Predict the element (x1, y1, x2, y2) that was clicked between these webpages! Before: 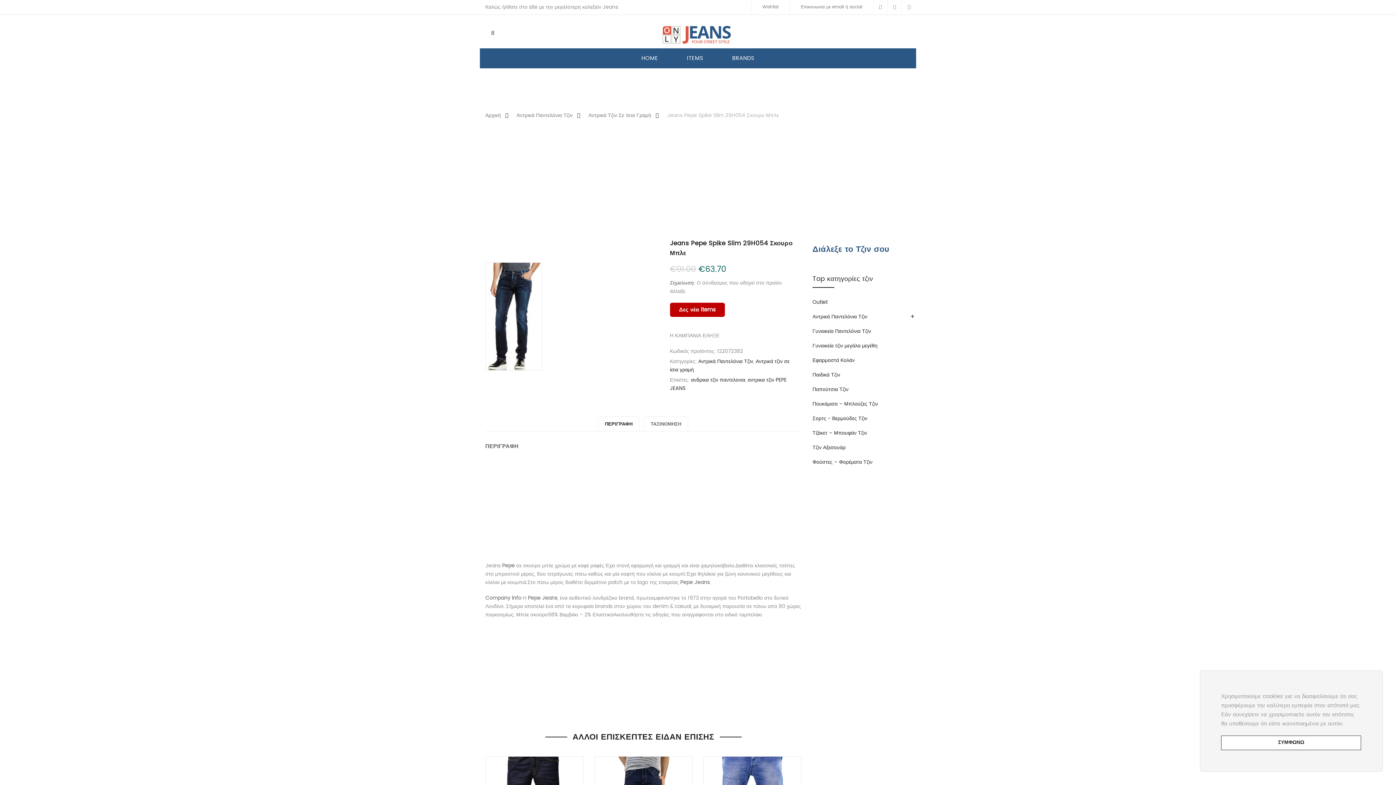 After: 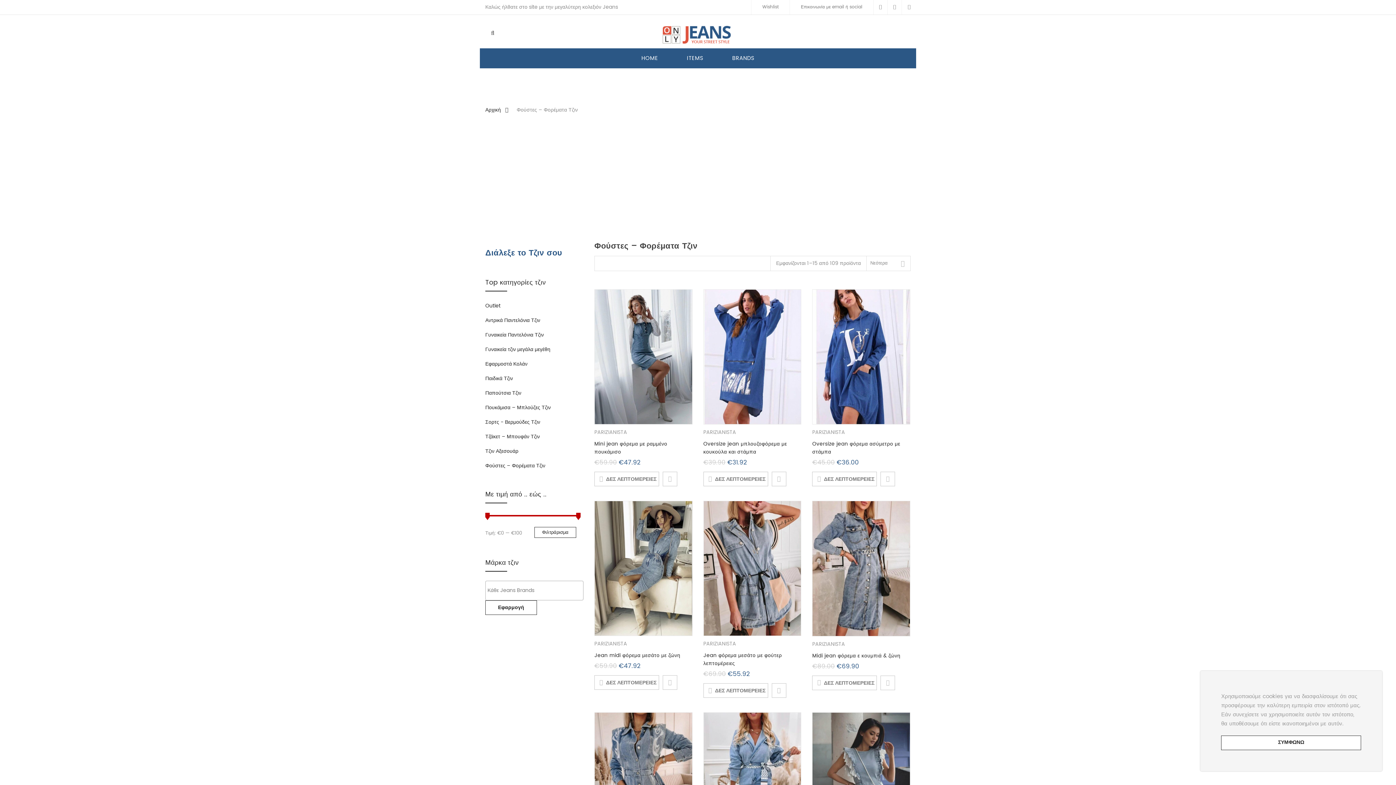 Action: bbox: (812, 458, 872, 466) label: Φούστες – Φορέματα Τζιν